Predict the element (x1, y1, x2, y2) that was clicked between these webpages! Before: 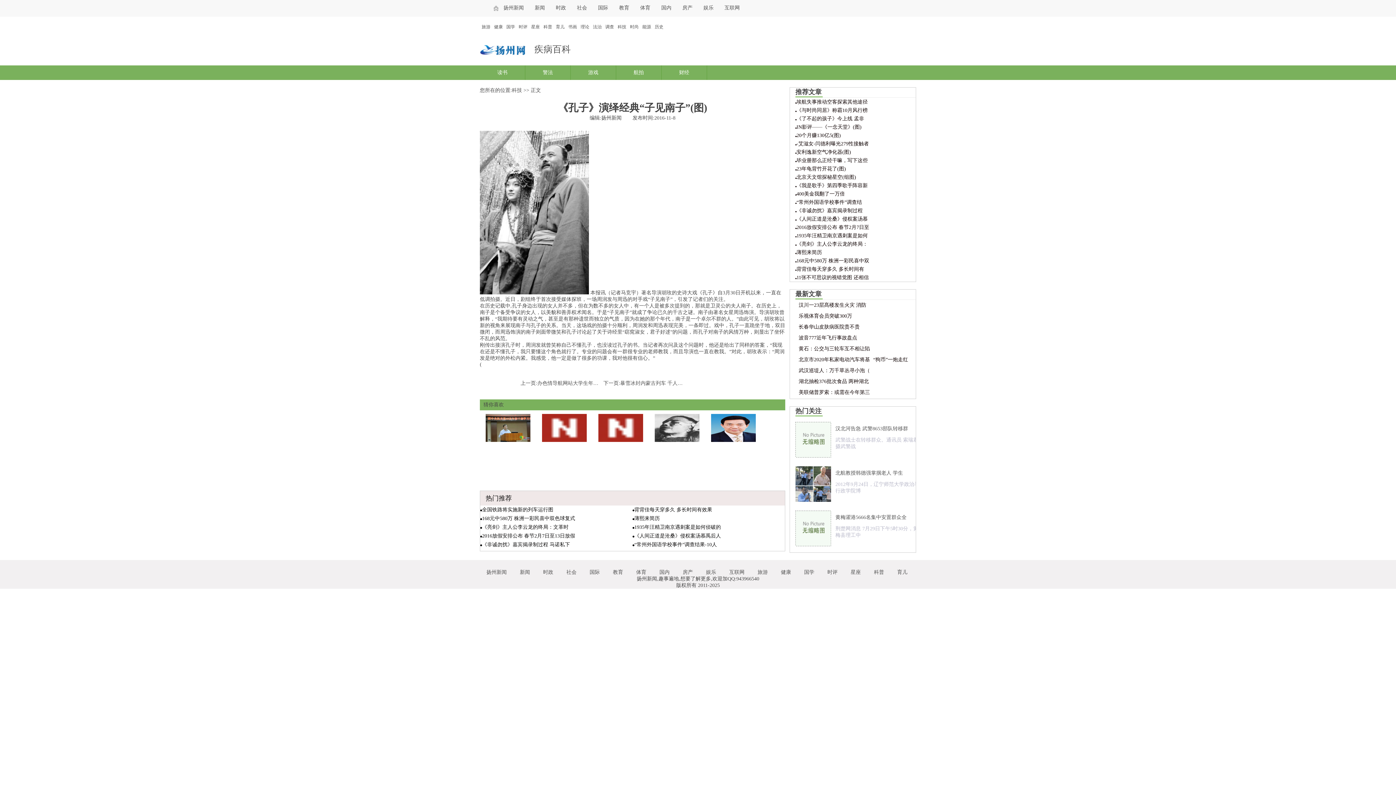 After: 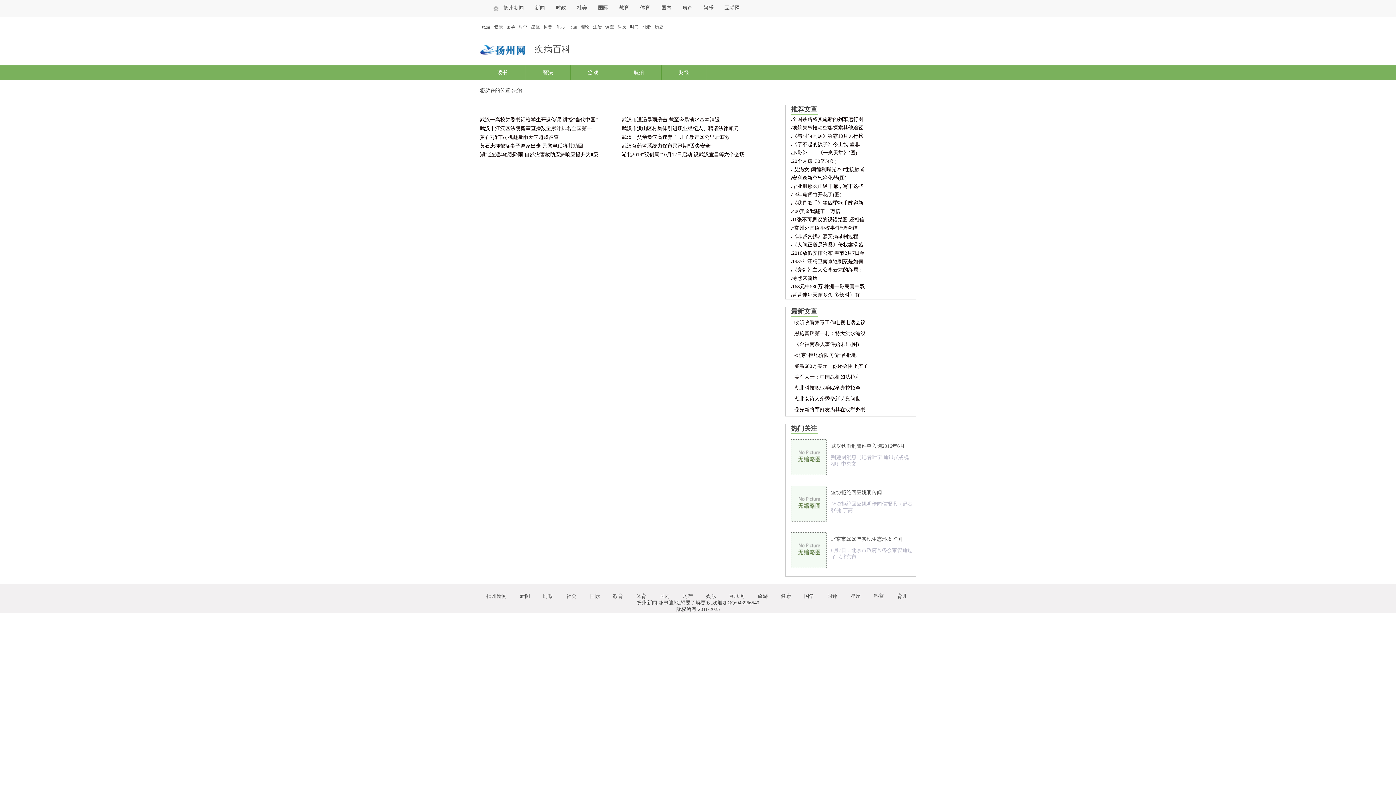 Action: bbox: (593, 24, 601, 29) label: 法治